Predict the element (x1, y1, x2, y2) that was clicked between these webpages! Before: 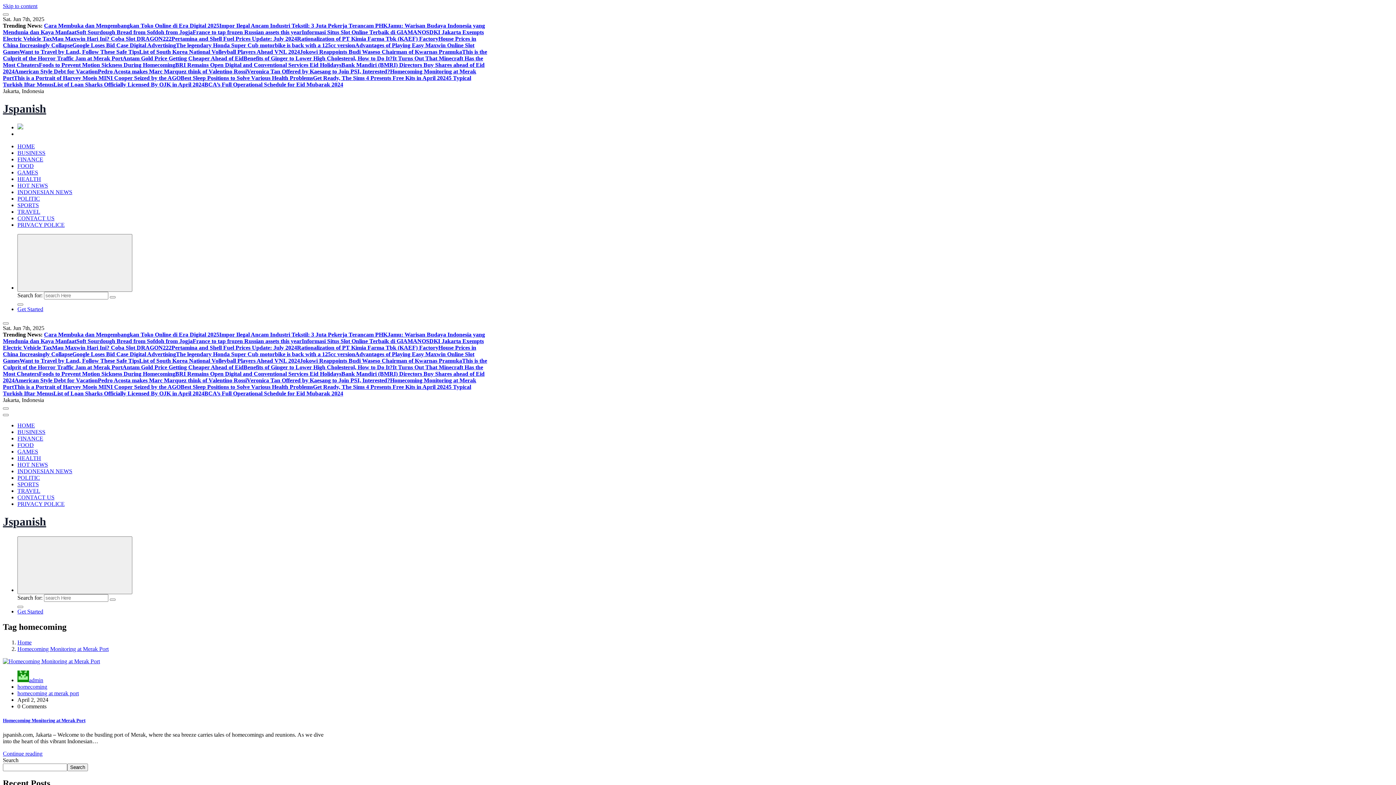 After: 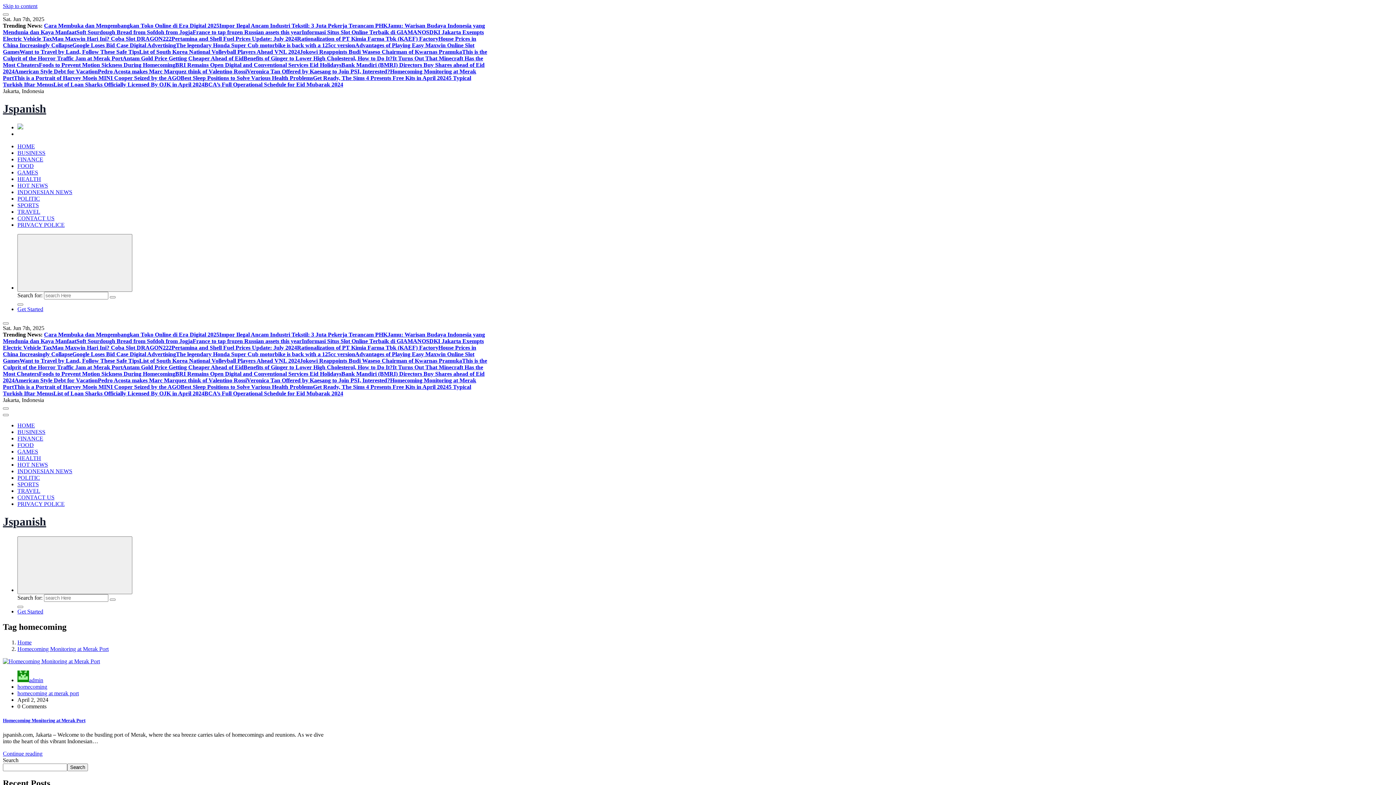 Action: bbox: (17, 306, 43, 312) label: Get Started